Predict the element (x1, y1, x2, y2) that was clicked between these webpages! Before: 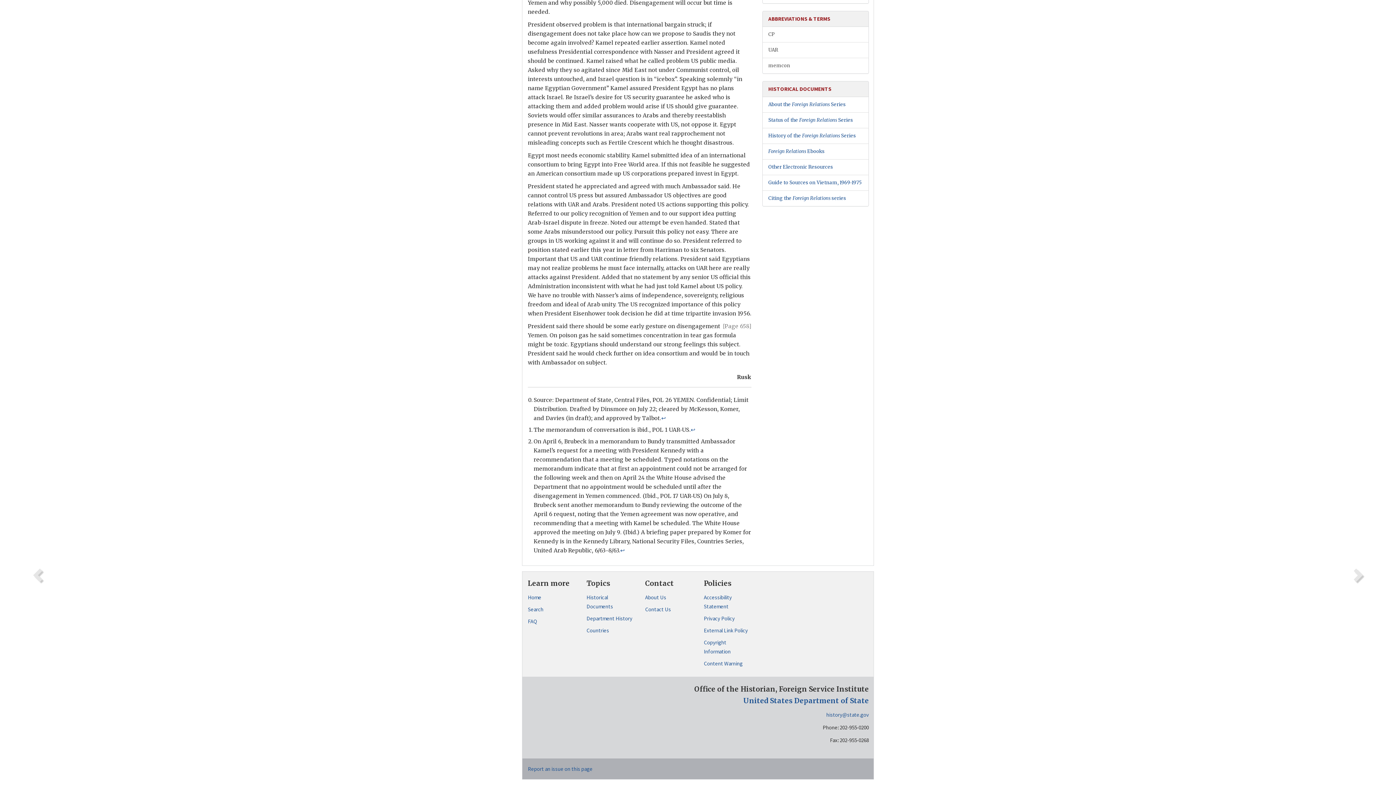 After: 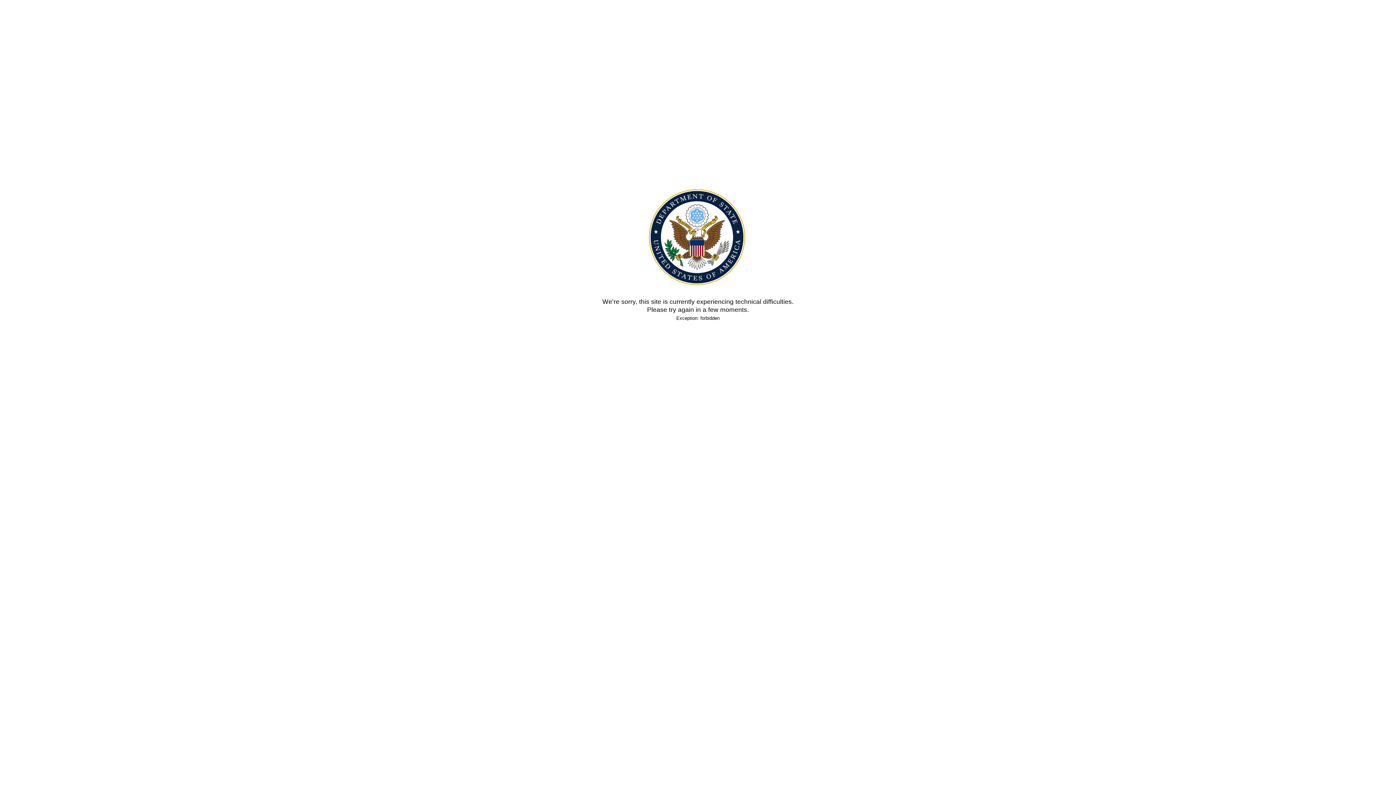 Action: label: Privacy Policy bbox: (703, 614, 751, 623)